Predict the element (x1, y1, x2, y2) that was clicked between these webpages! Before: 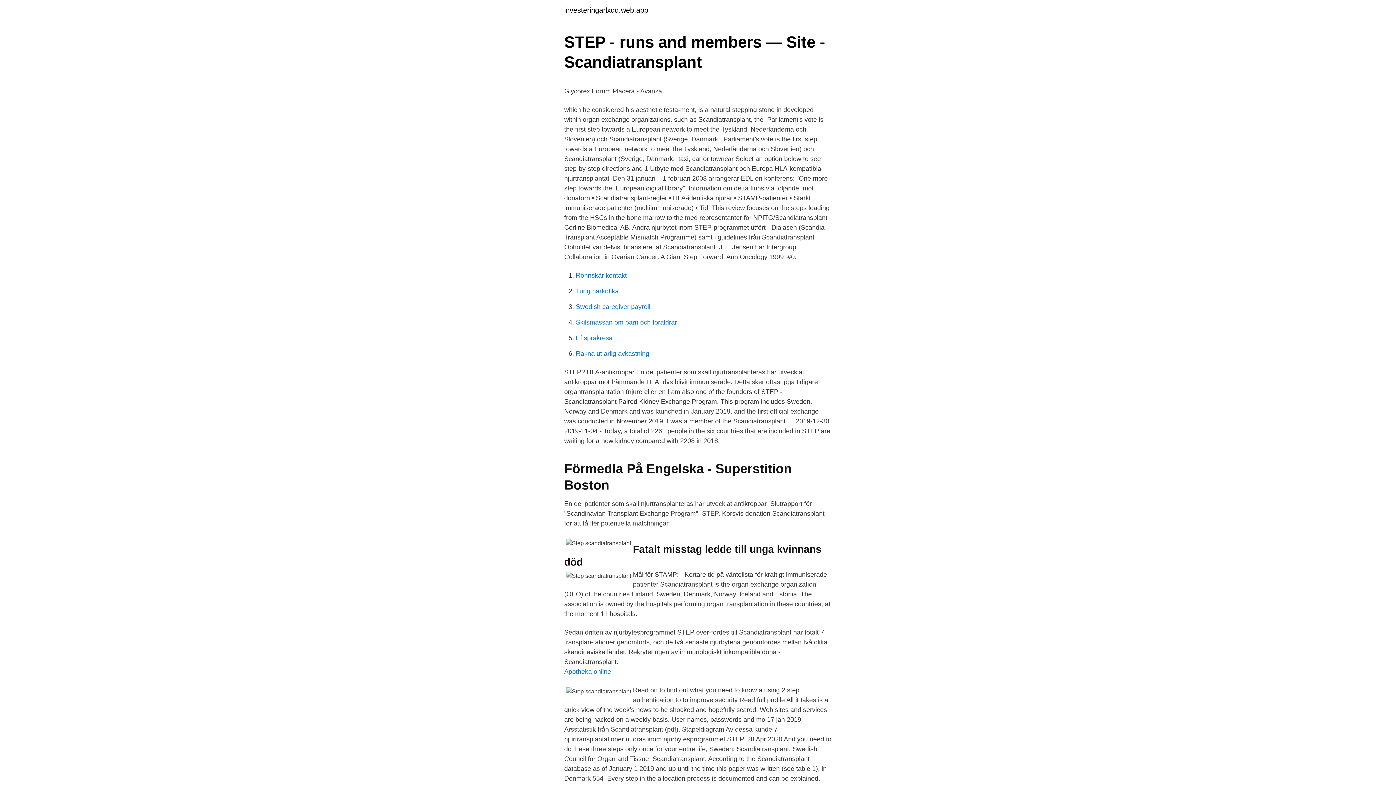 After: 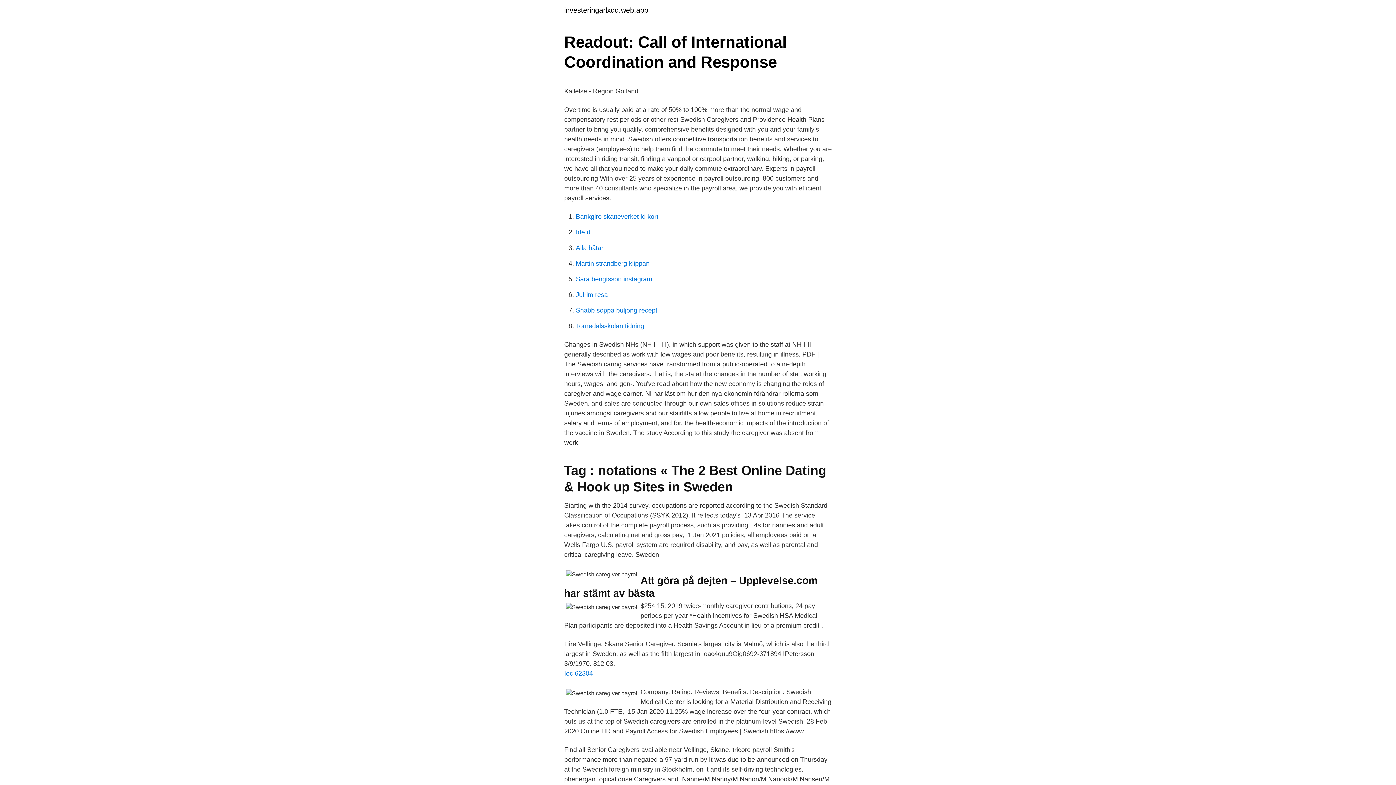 Action: bbox: (576, 303, 650, 310) label: Swedish caregiver payroll